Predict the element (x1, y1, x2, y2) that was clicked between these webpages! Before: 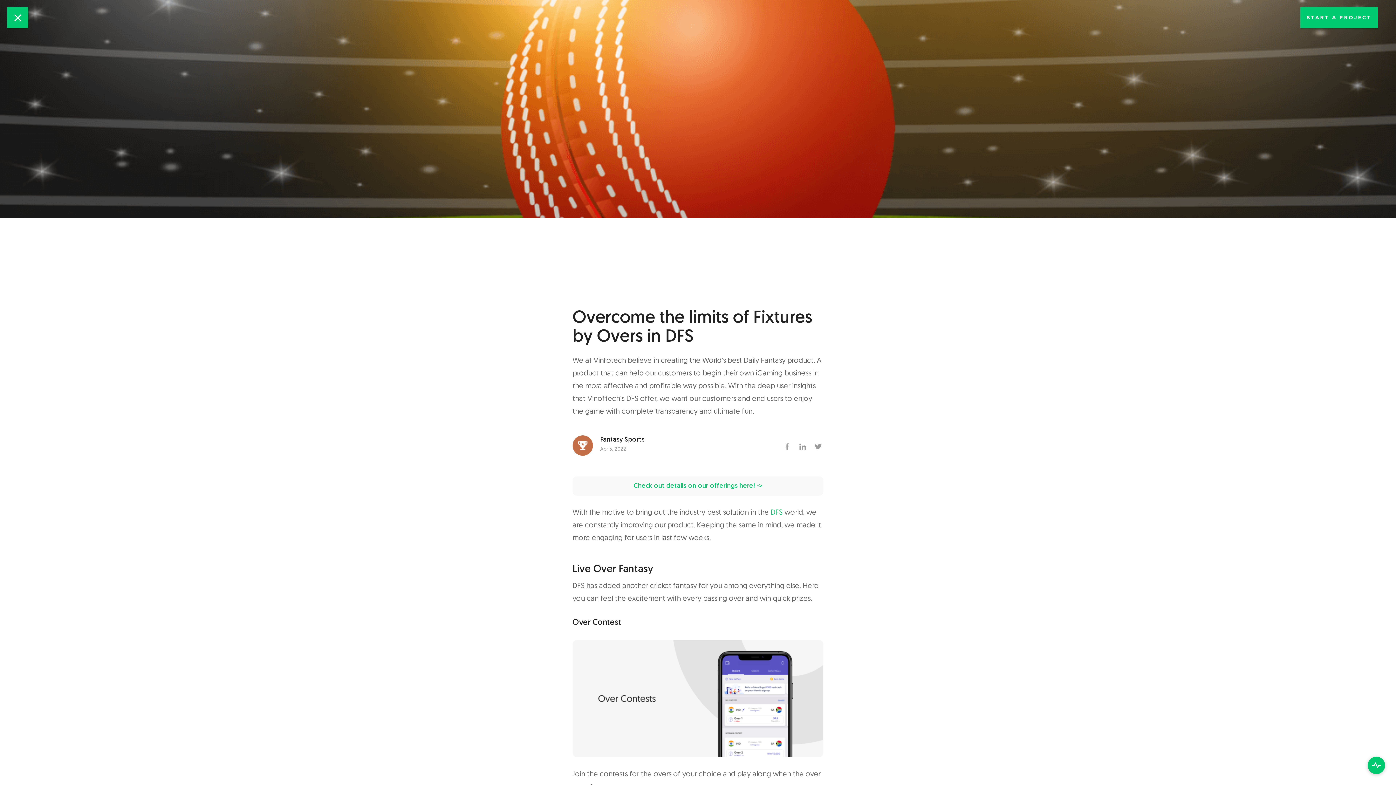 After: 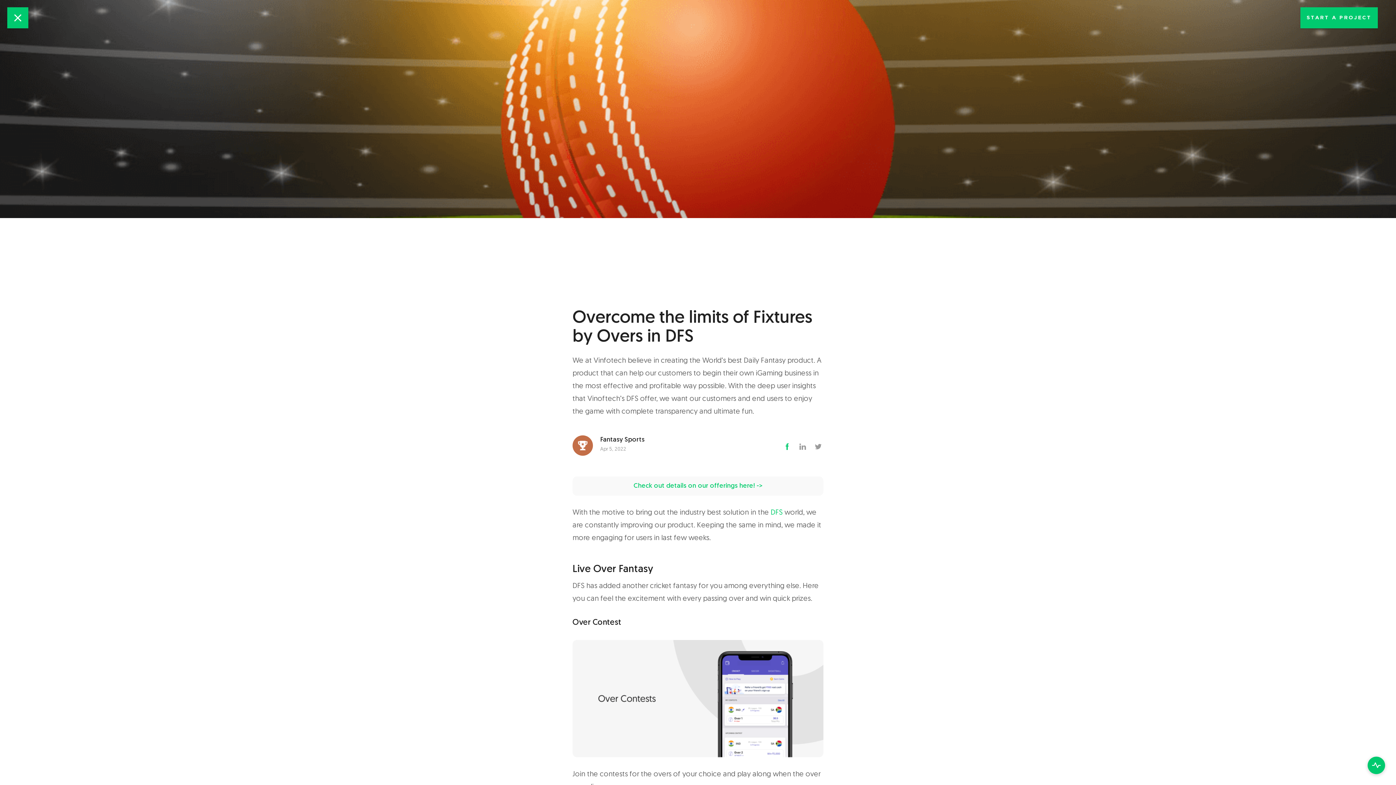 Action: bbox: (784, 444, 790, 451)